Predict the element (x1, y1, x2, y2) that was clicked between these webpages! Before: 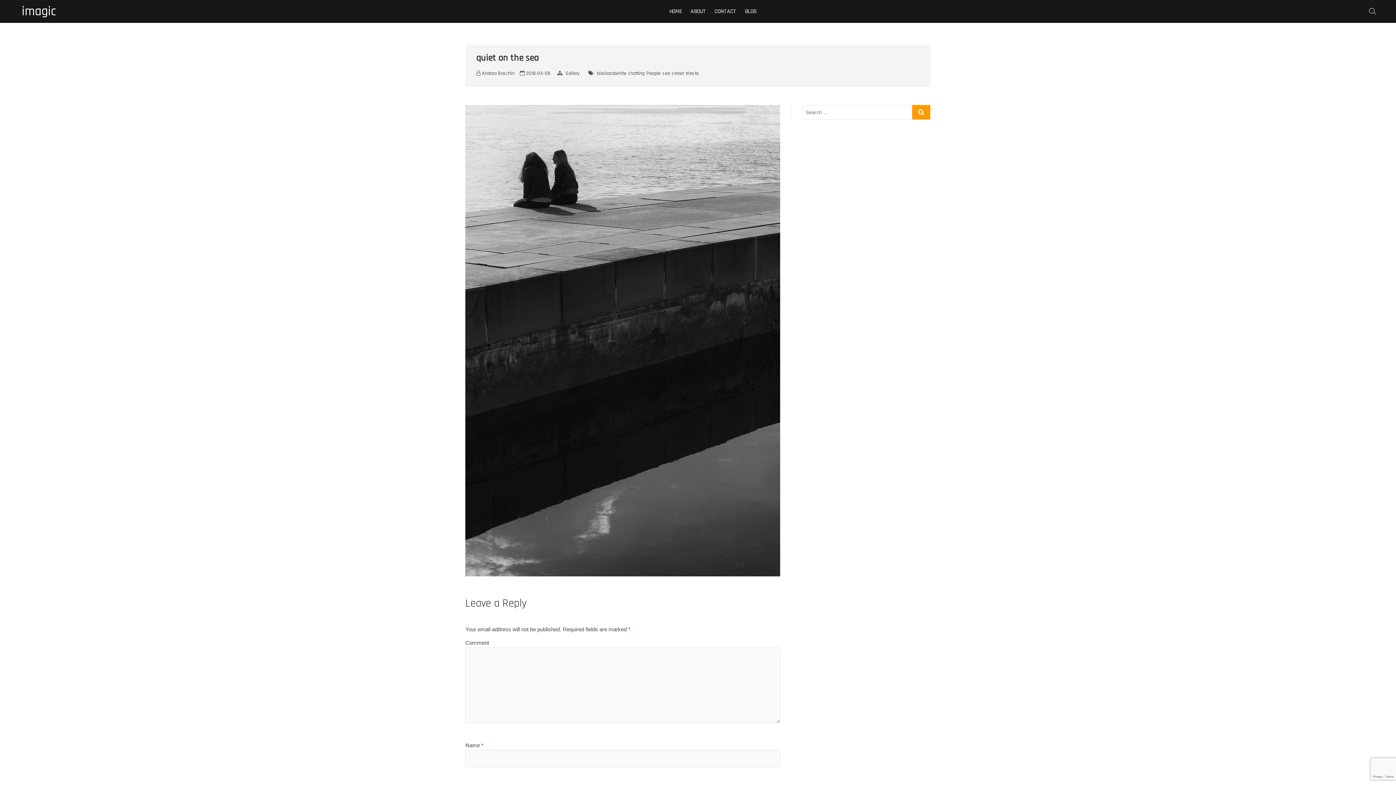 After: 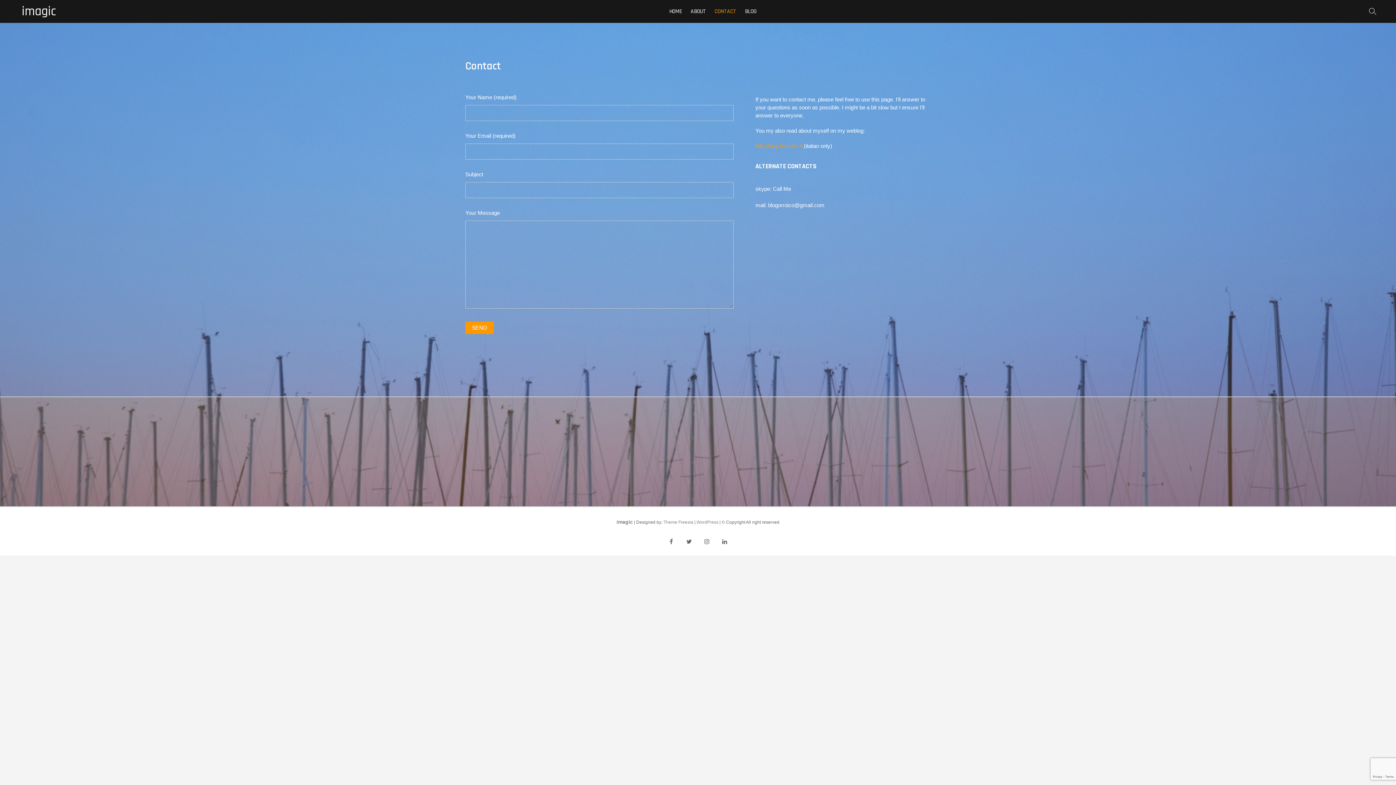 Action: label: CONTACT bbox: (711, 2, 740, 20)